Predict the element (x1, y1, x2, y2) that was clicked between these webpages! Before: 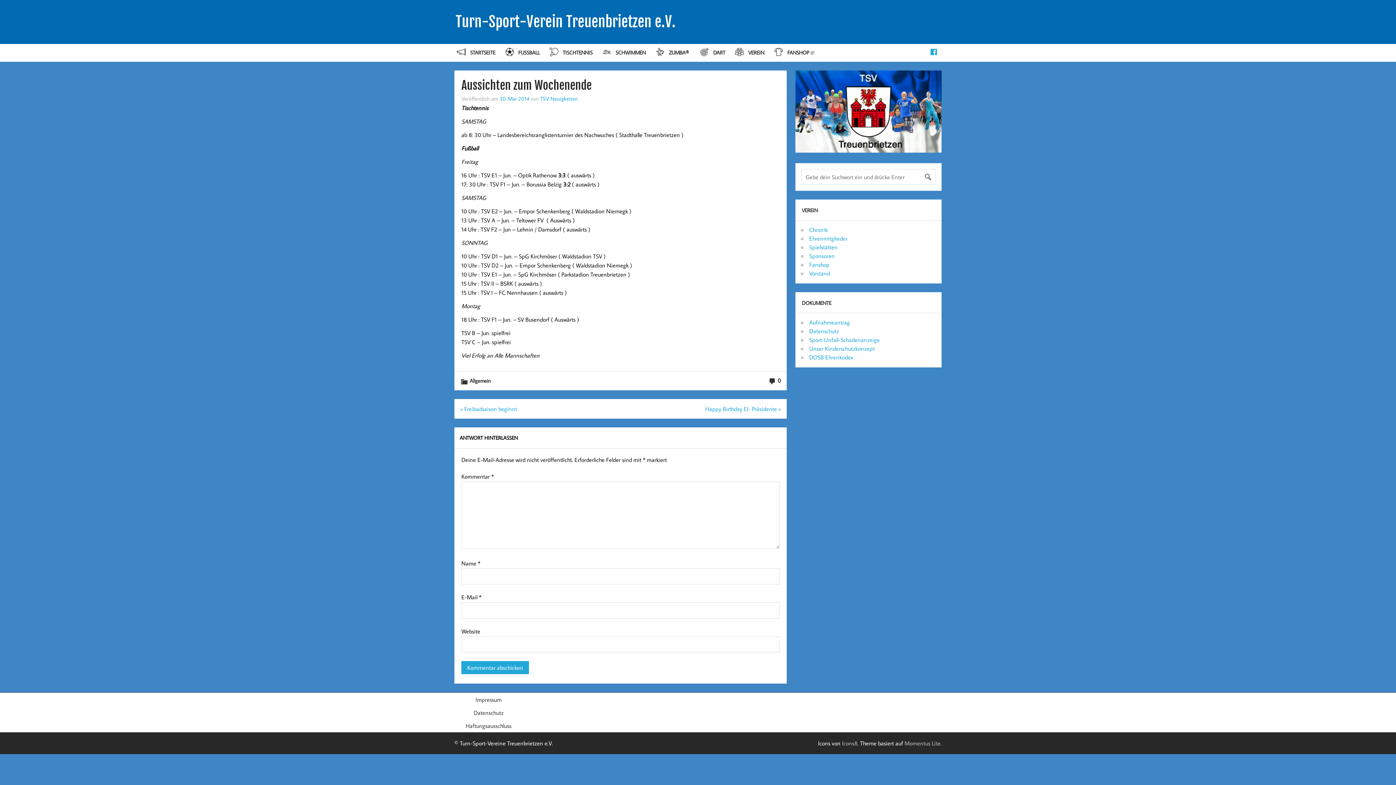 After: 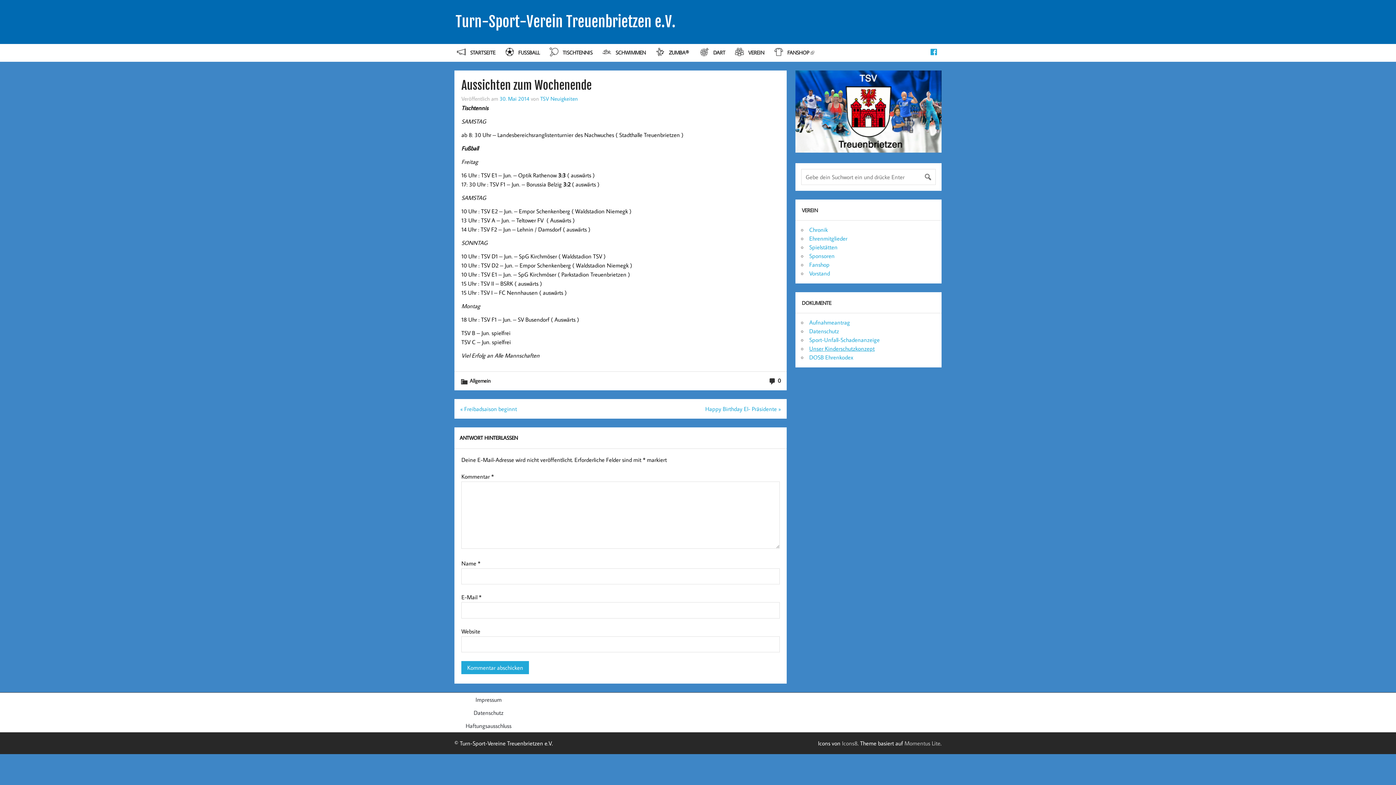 Action: label: Unser Kinderschutzkonzept bbox: (809, 345, 874, 352)